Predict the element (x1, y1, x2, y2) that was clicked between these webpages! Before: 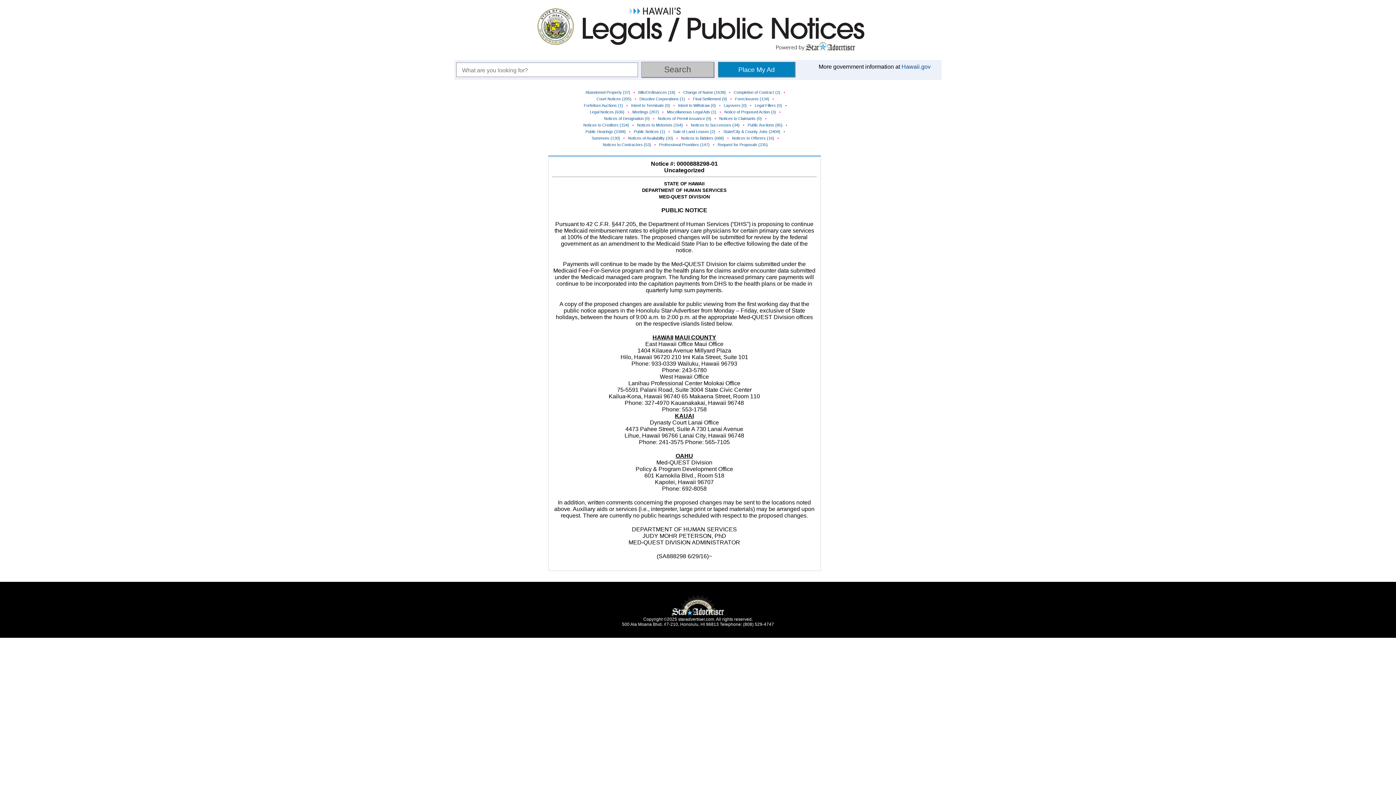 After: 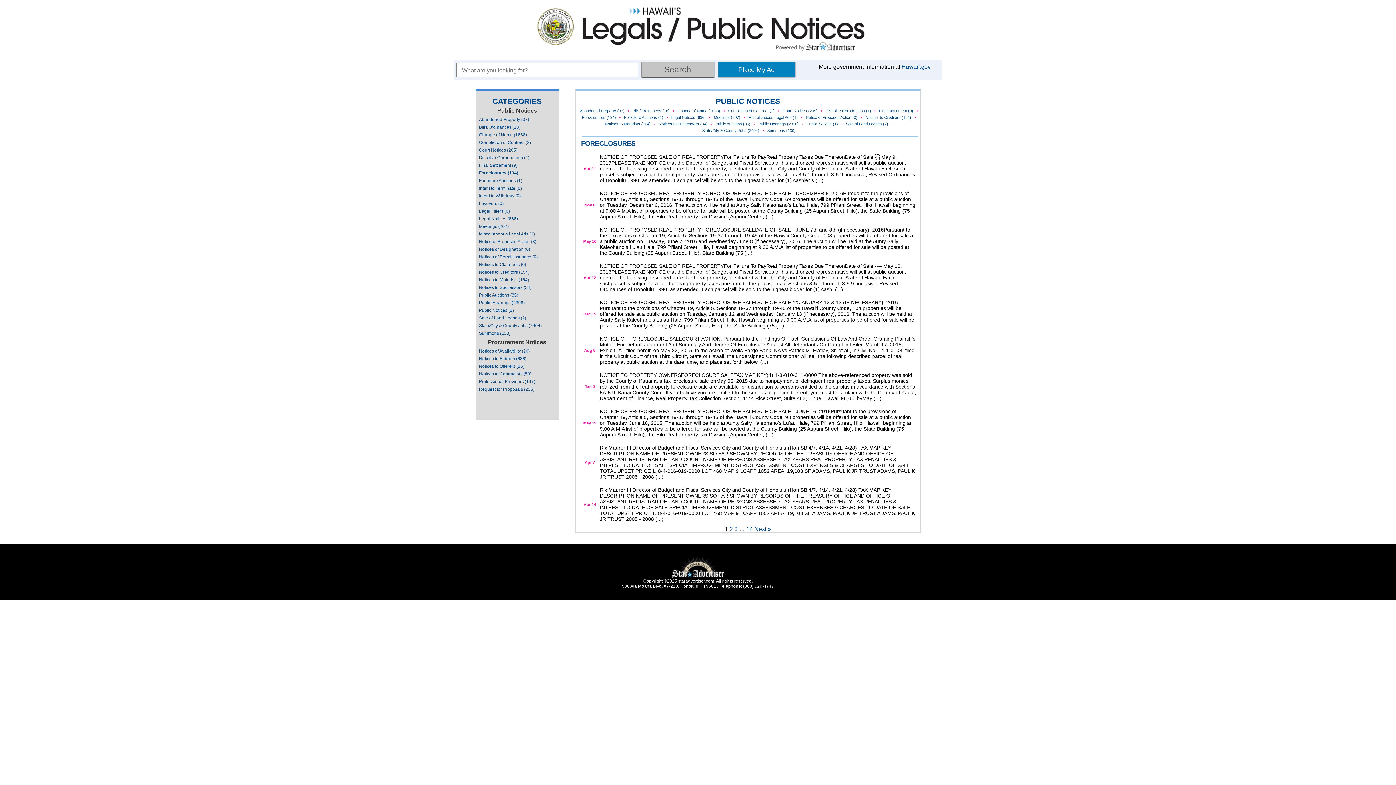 Action: bbox: (735, 96, 769, 100) label: Foreclosures (134)